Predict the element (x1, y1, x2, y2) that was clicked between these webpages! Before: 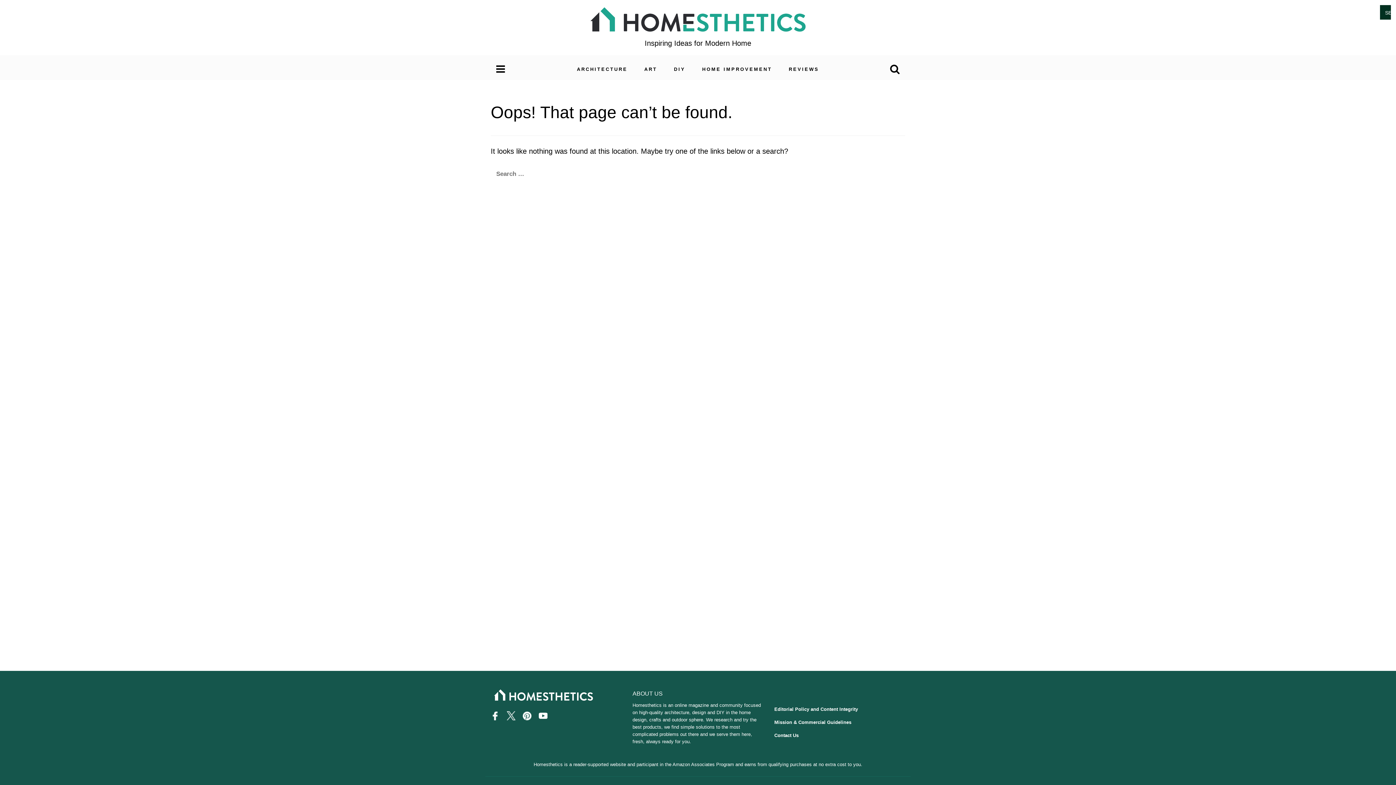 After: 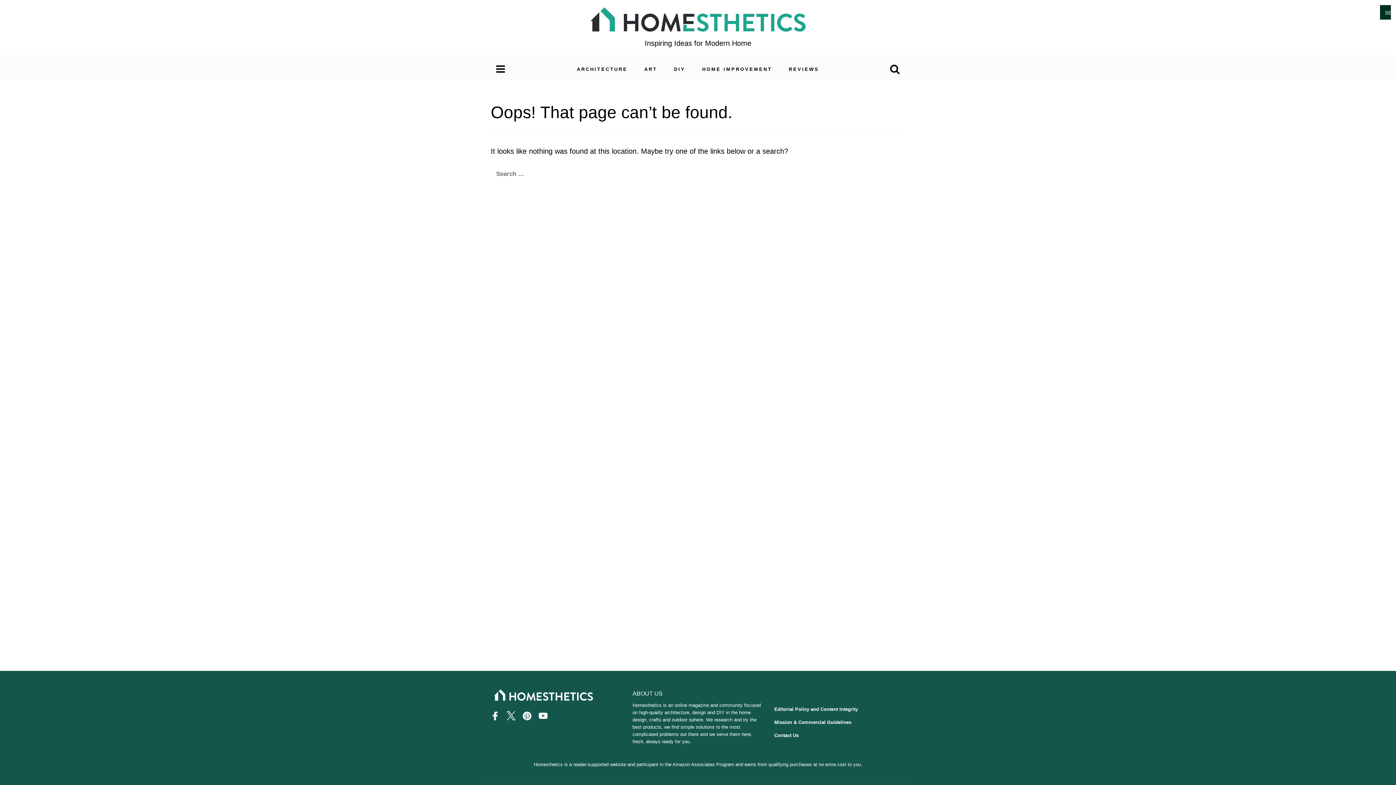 Action: bbox: (490, 711, 499, 719)